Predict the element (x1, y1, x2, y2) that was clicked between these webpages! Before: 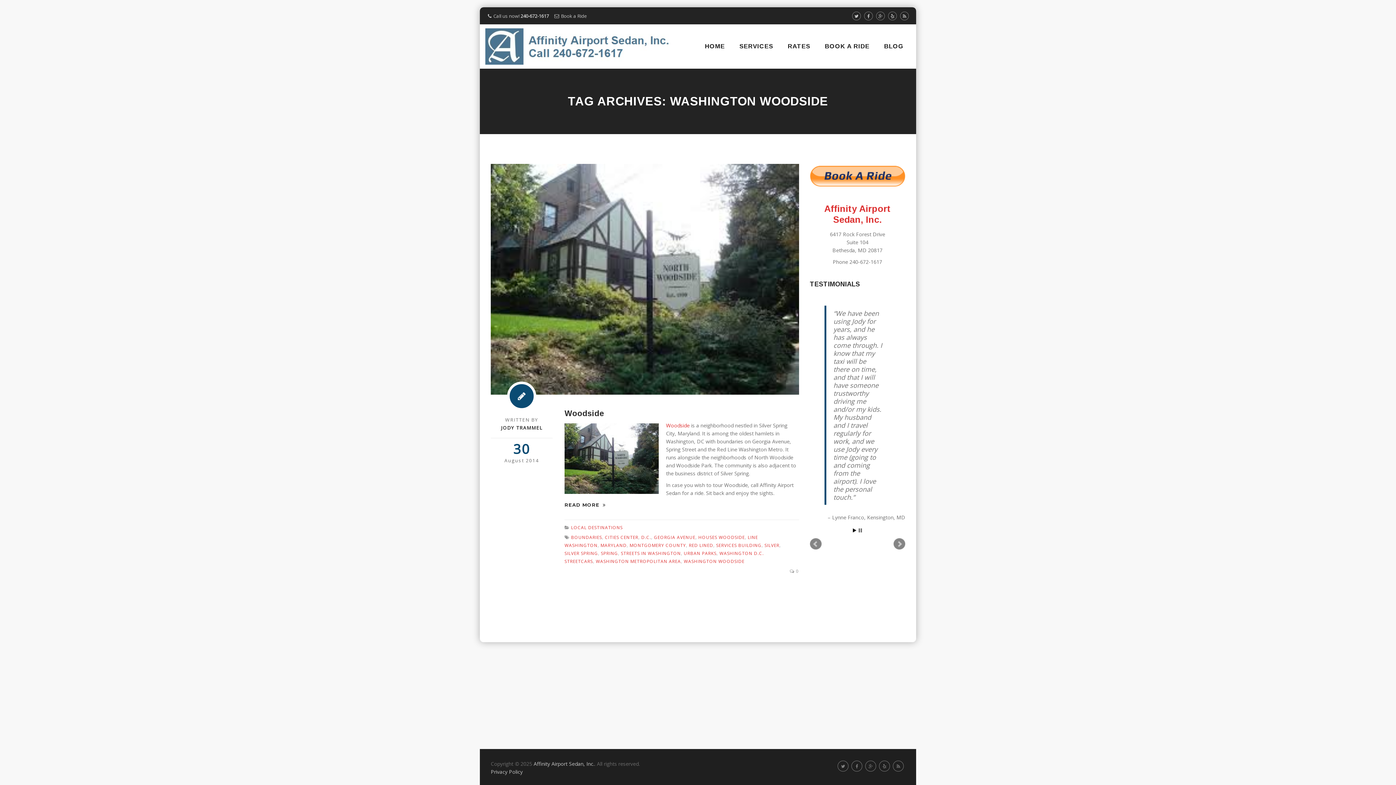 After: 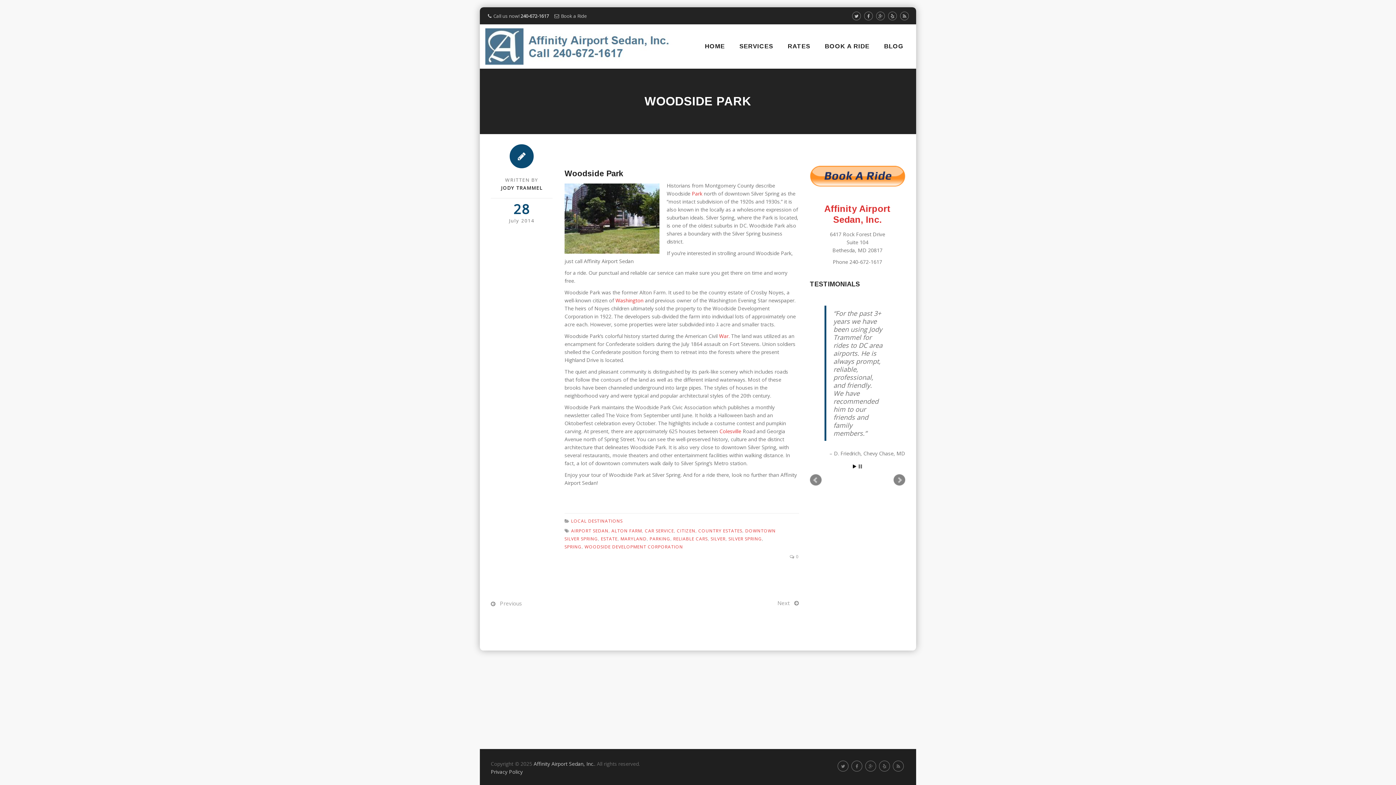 Action: bbox: (666, 422, 689, 429) label: Woodside